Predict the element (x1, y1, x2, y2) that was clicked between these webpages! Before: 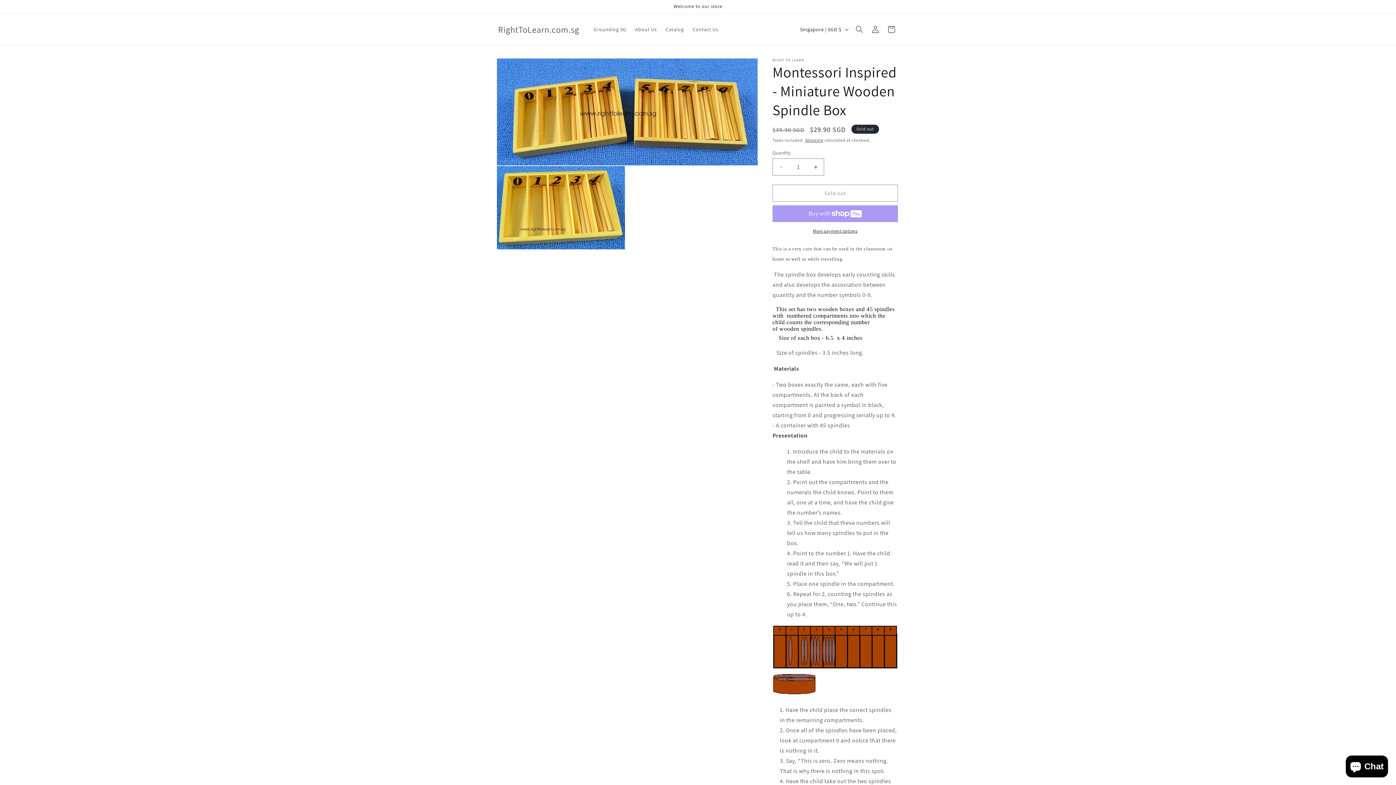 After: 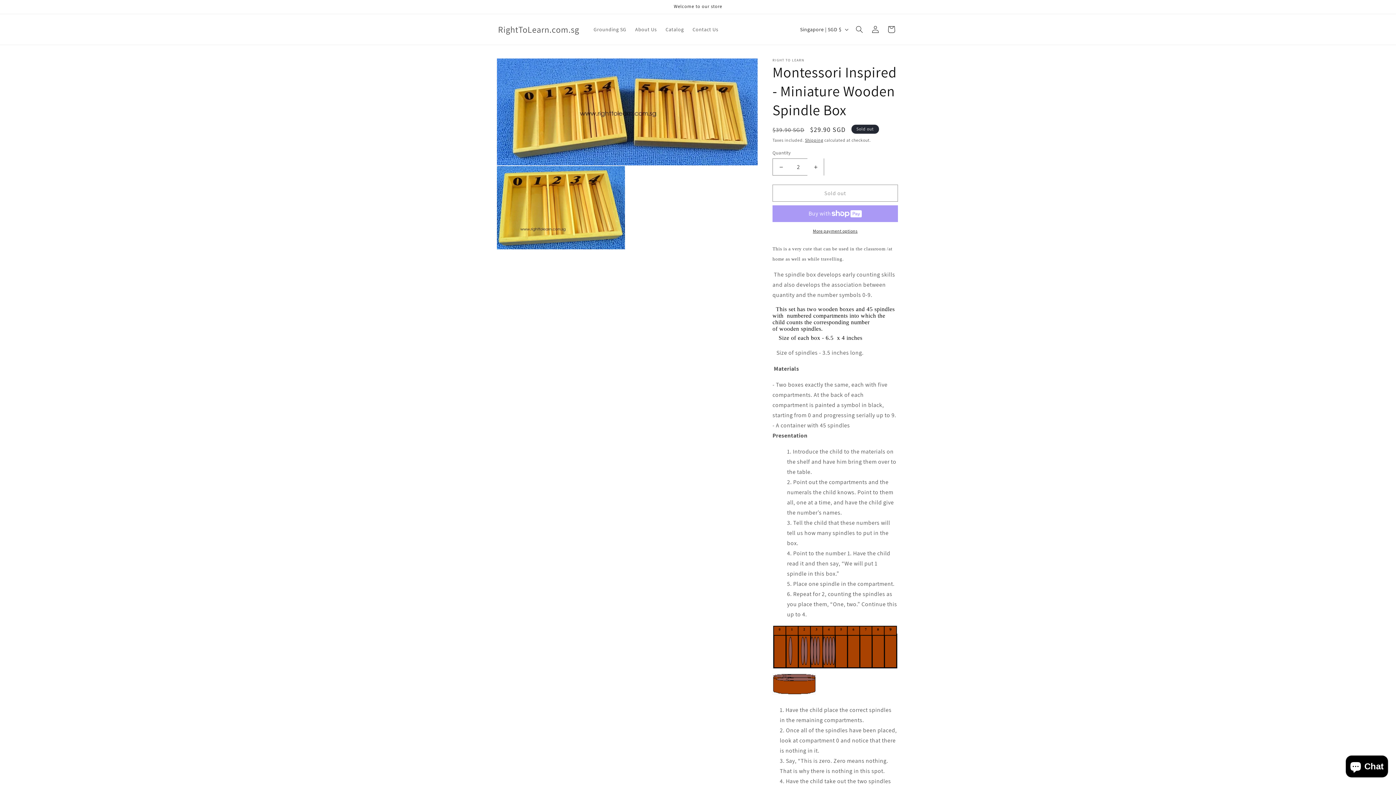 Action: bbox: (807, 158, 824, 175) label: Increase quantity for Montessori Inspired - Miniature Wooden Spindle Box